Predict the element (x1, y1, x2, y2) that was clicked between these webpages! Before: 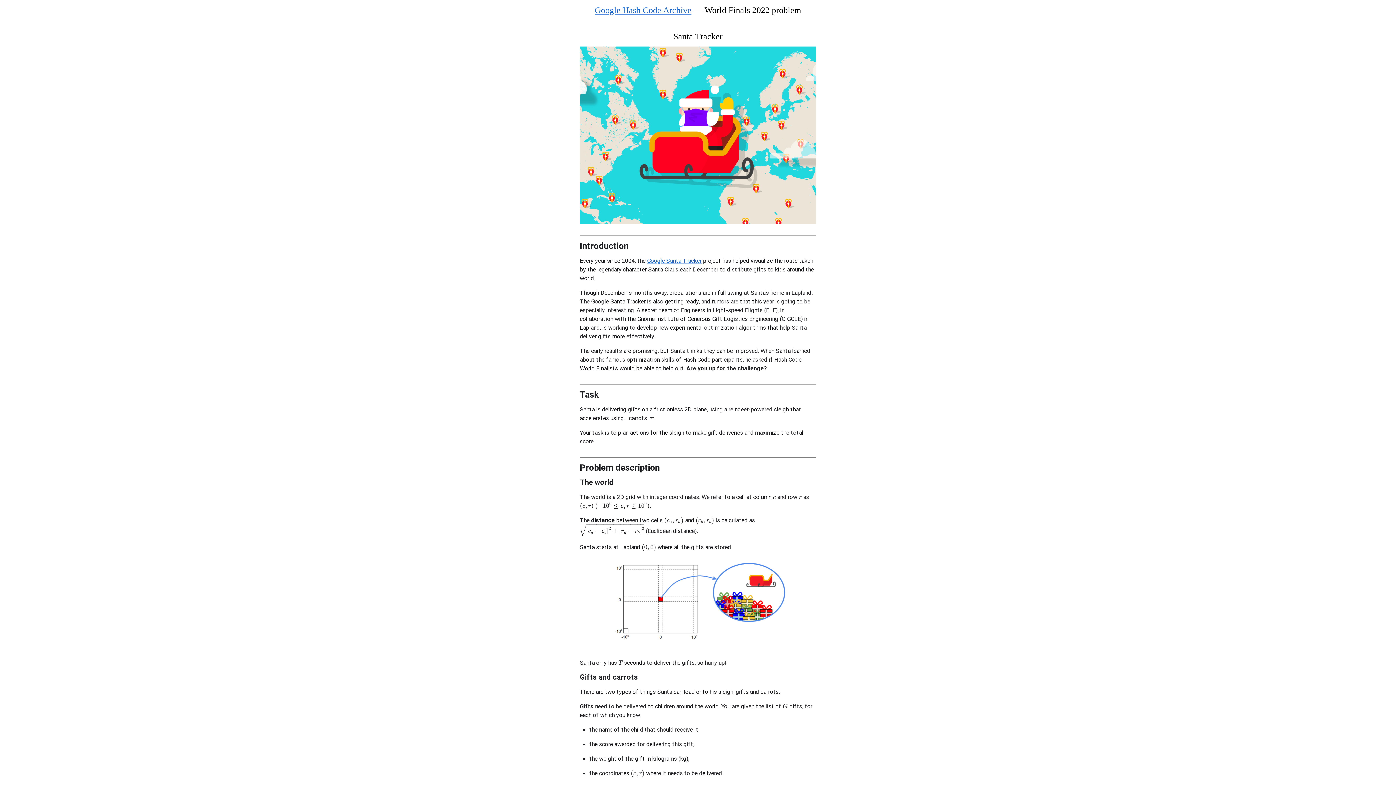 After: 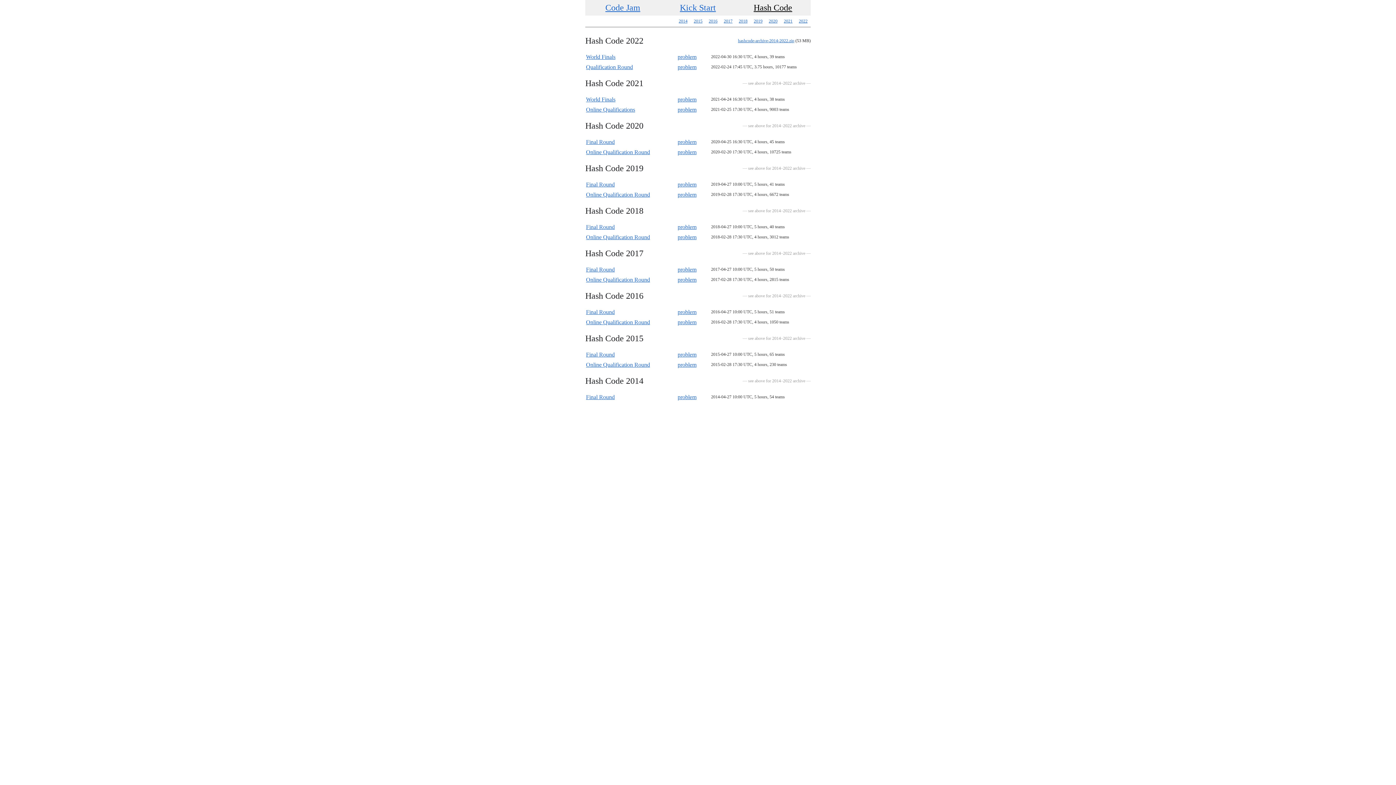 Action: label: Google Hash Code Archive bbox: (594, 5, 691, 14)